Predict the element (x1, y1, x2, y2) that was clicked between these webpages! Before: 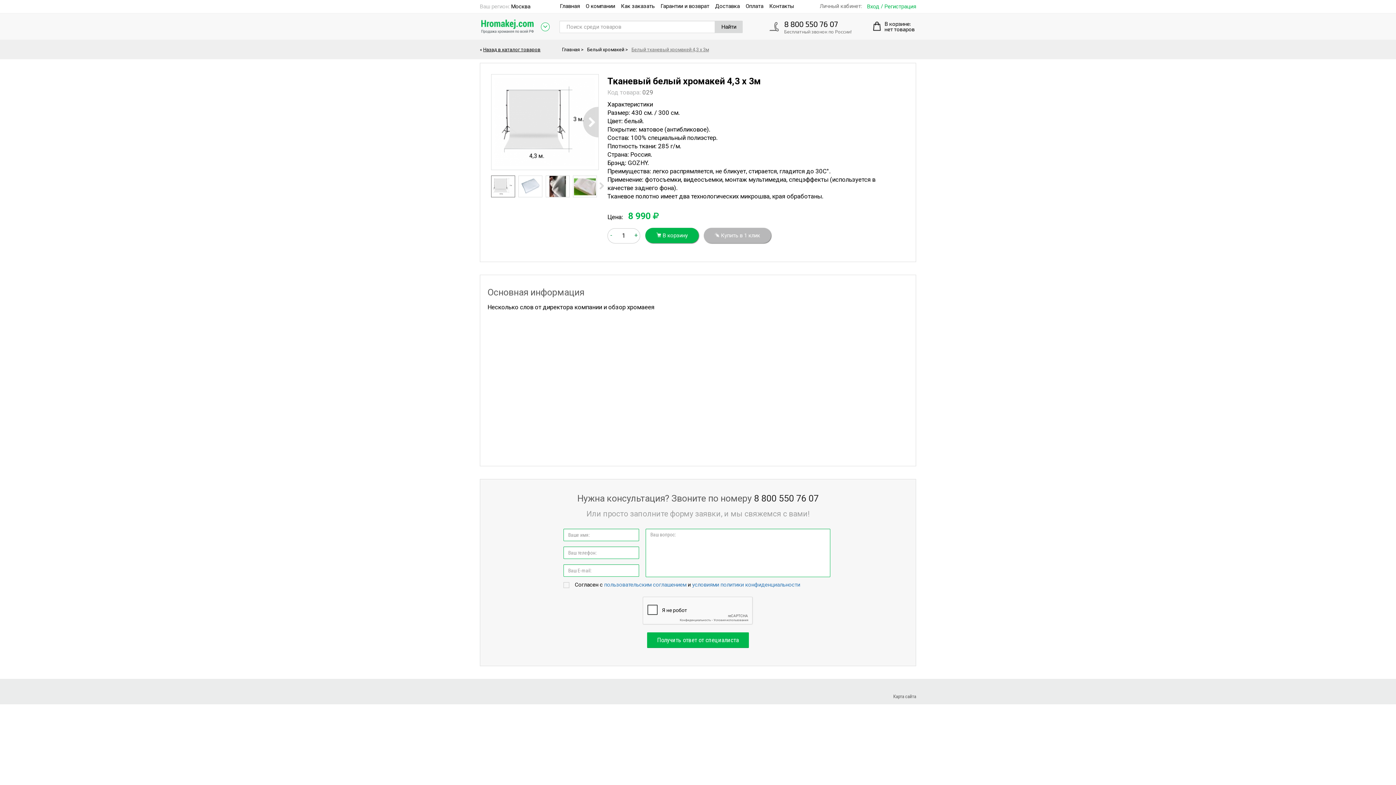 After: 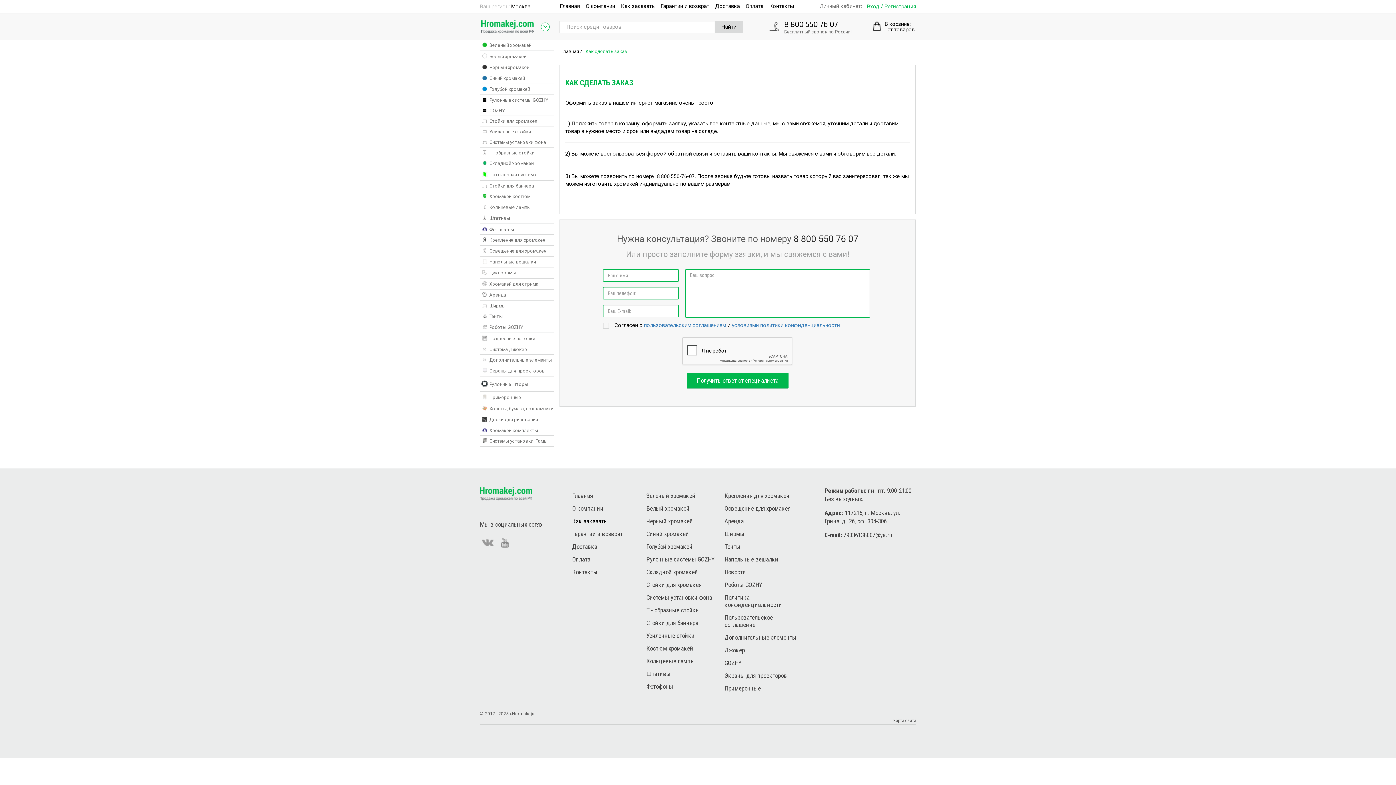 Action: bbox: (618, 0, 657, 13) label: Как заказать